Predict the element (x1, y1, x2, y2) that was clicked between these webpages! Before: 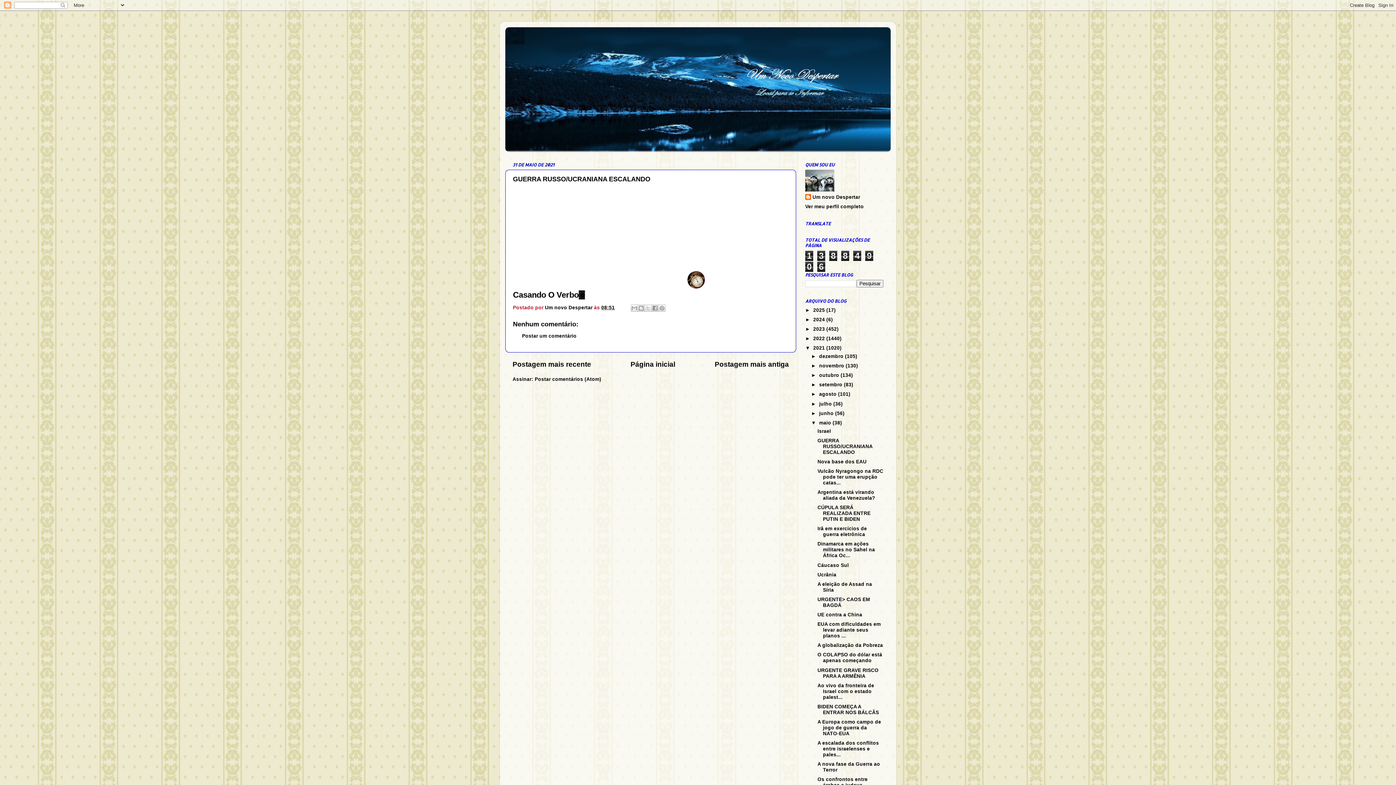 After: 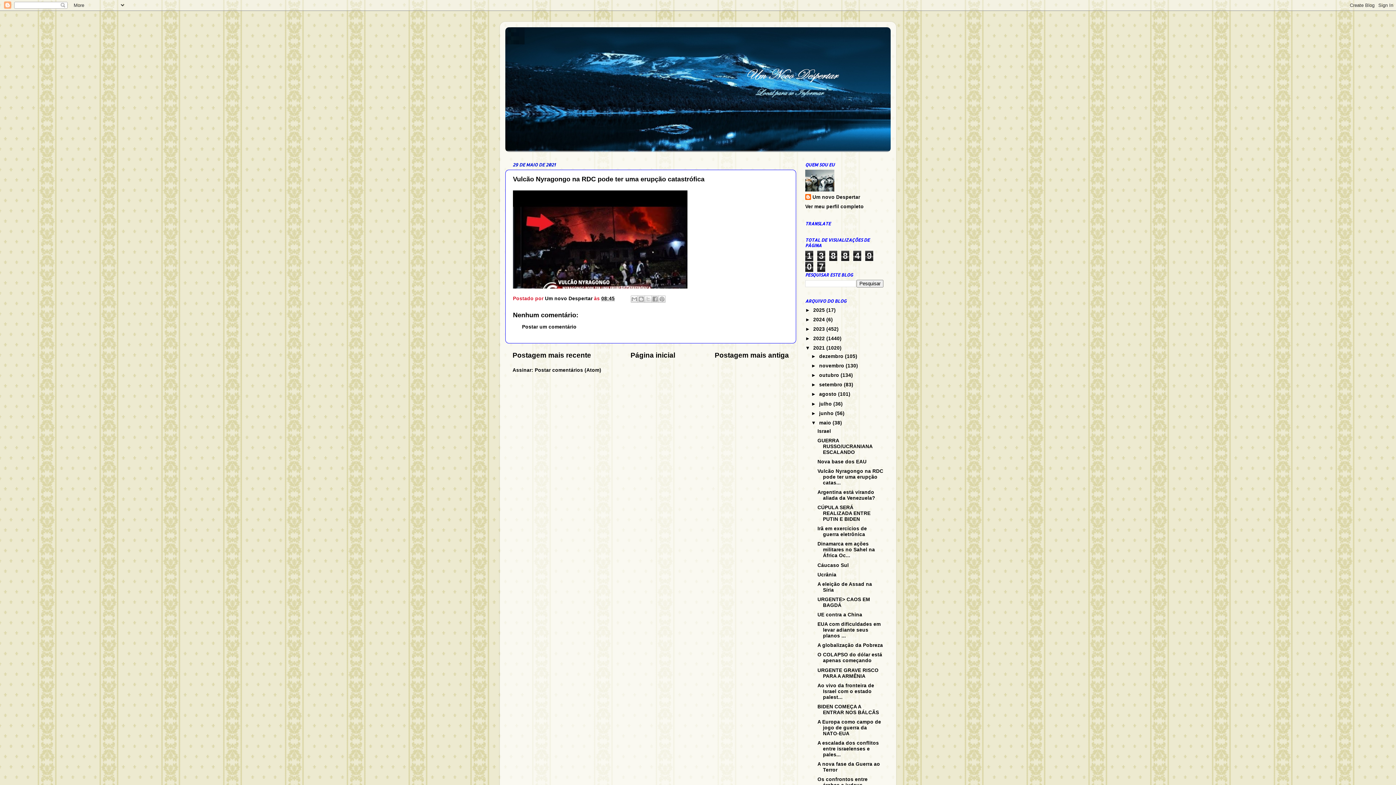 Action: label: Vulcão Nyragongo na RDC pode ter uma erupção catas... bbox: (817, 468, 883, 485)